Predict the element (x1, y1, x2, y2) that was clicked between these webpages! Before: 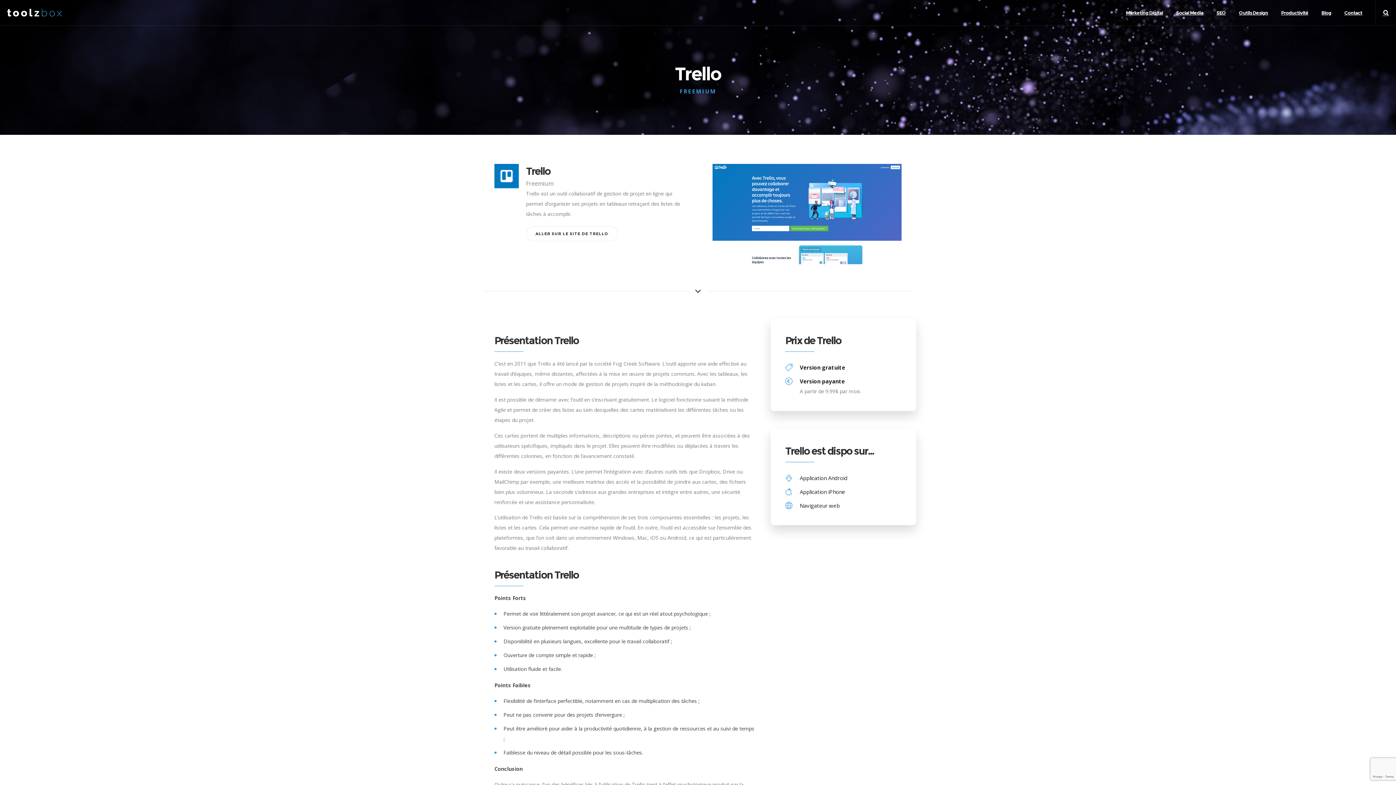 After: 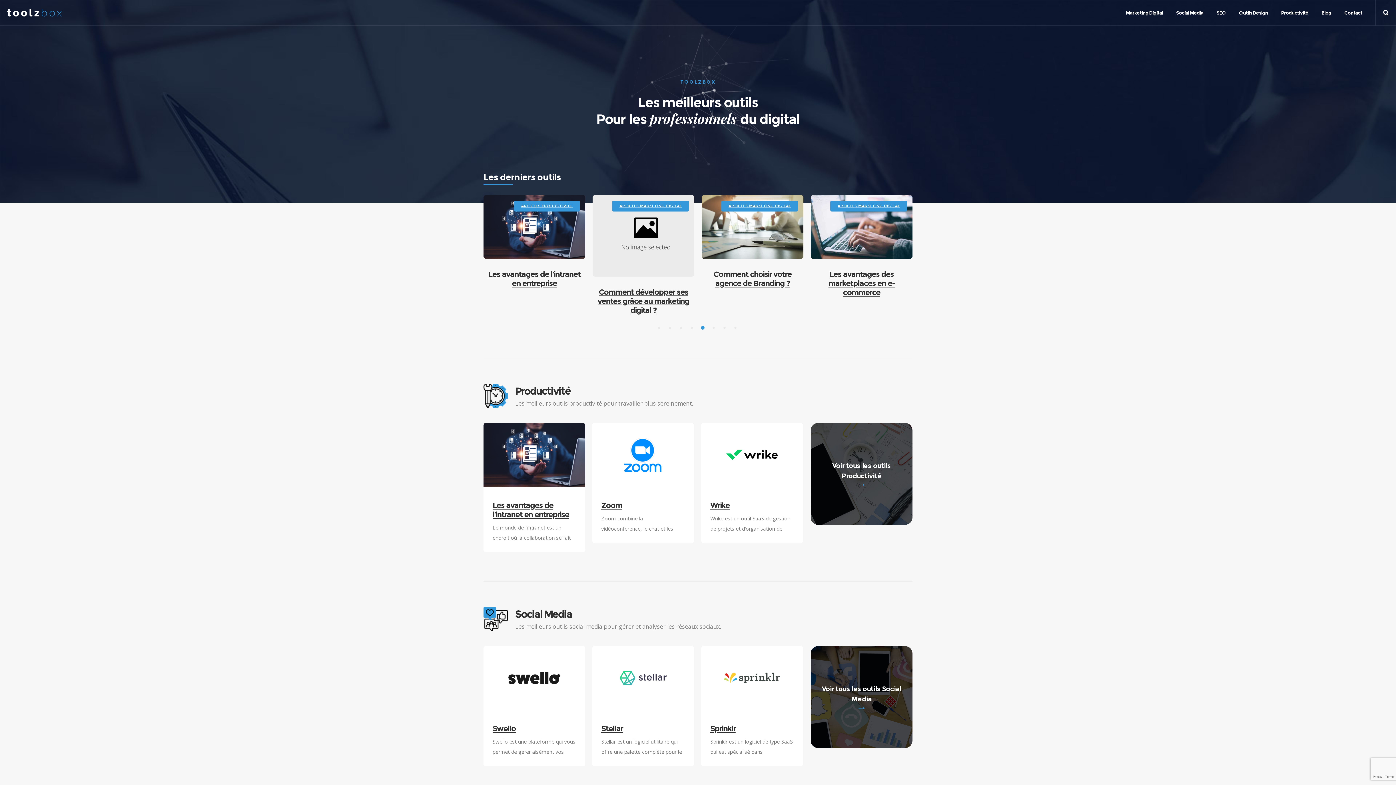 Action: bbox: (7, 8, 61, 16)